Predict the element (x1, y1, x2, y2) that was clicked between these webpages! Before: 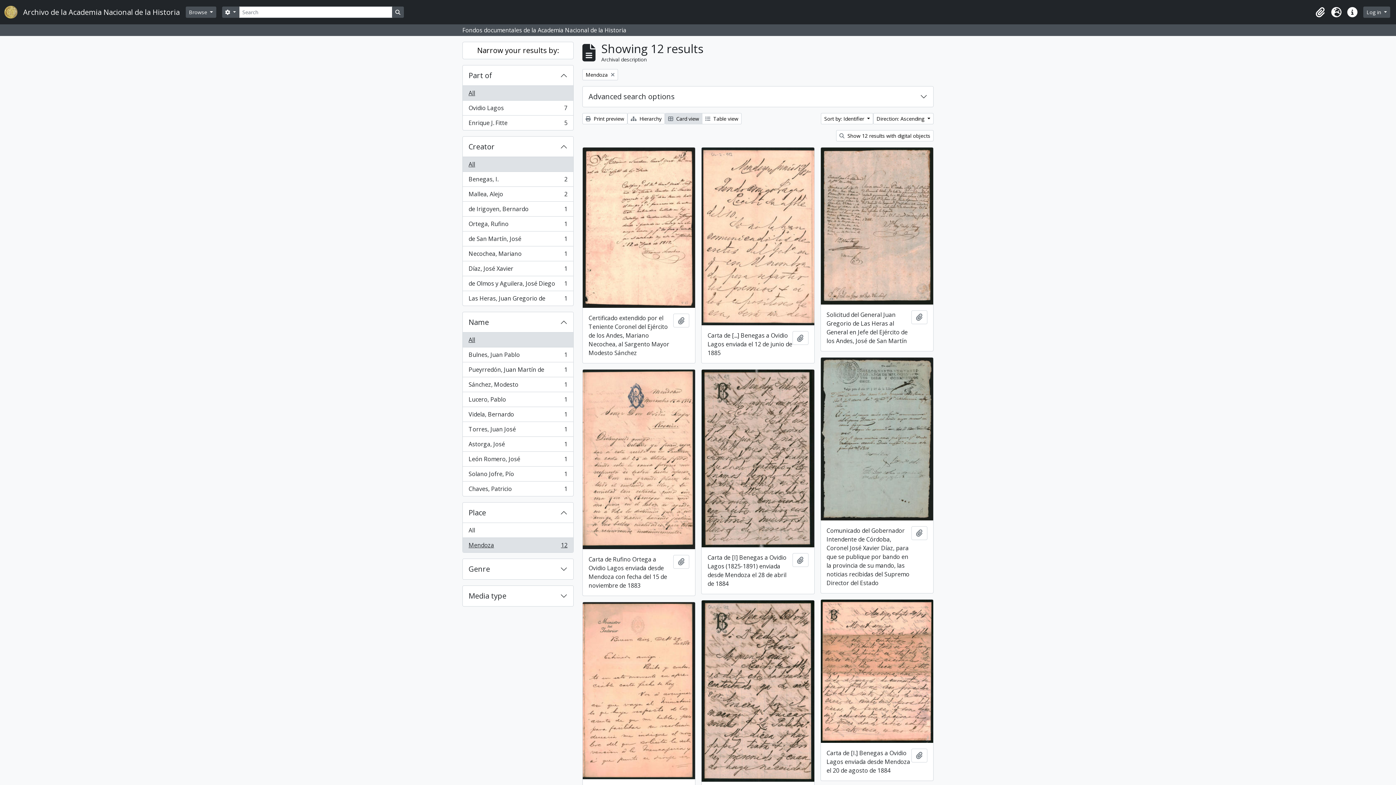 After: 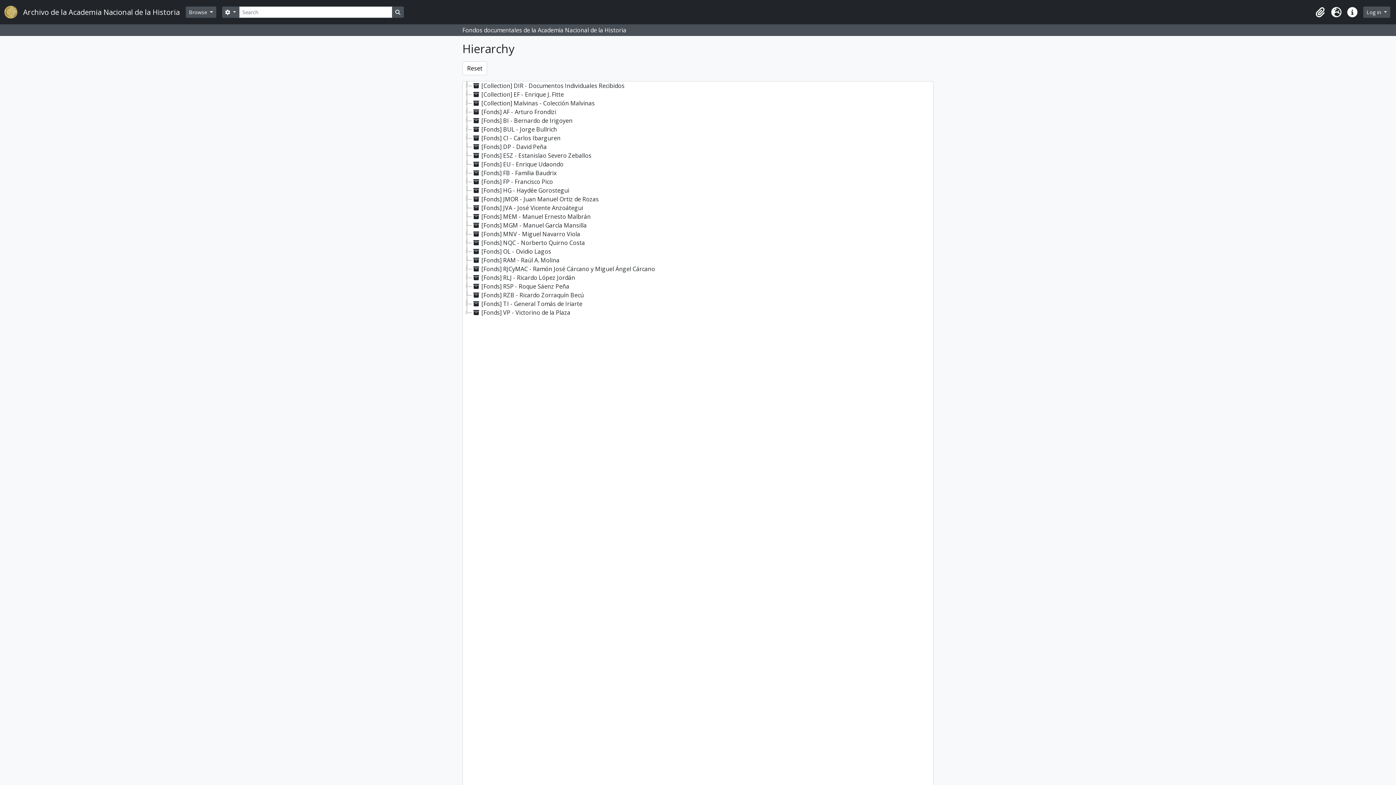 Action: bbox: (627, 113, 665, 124) label:  Hierarchy